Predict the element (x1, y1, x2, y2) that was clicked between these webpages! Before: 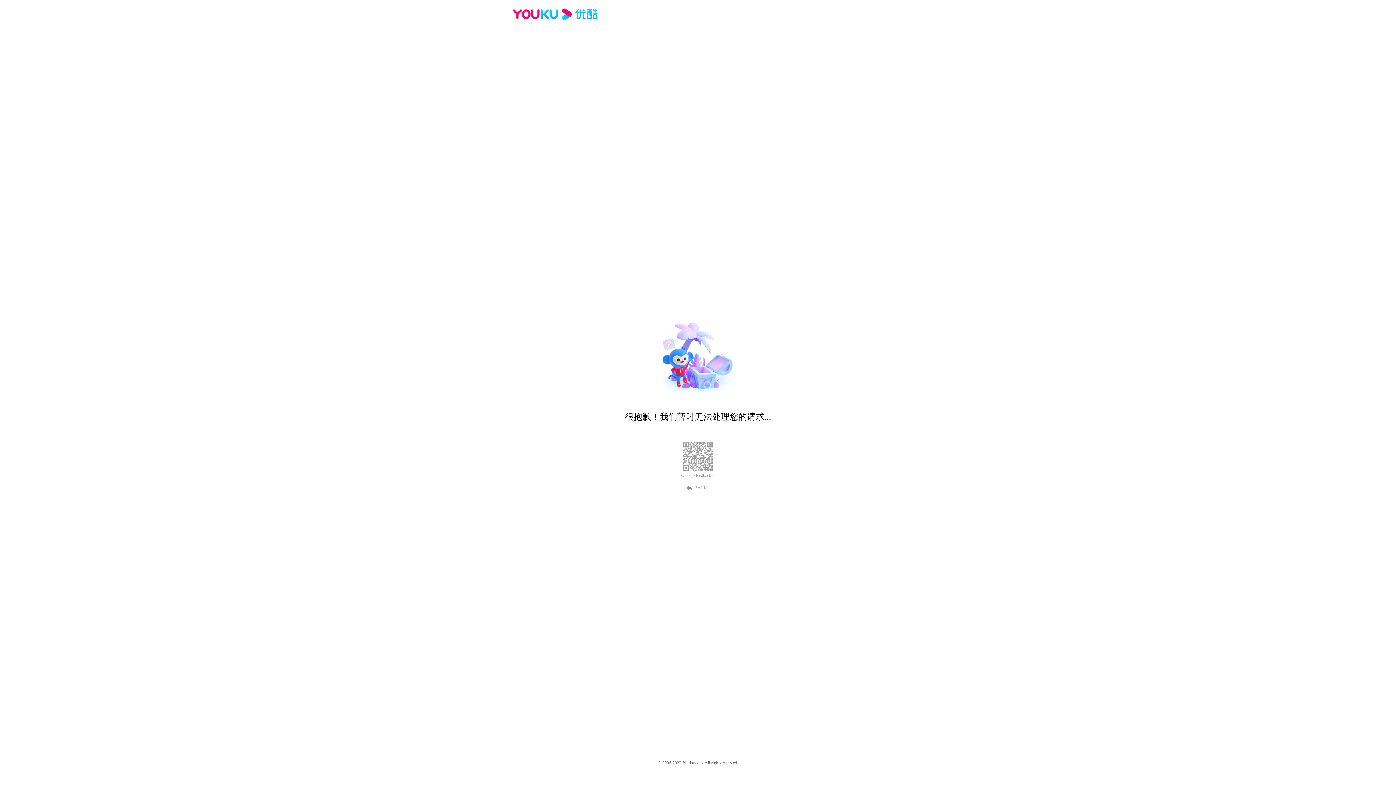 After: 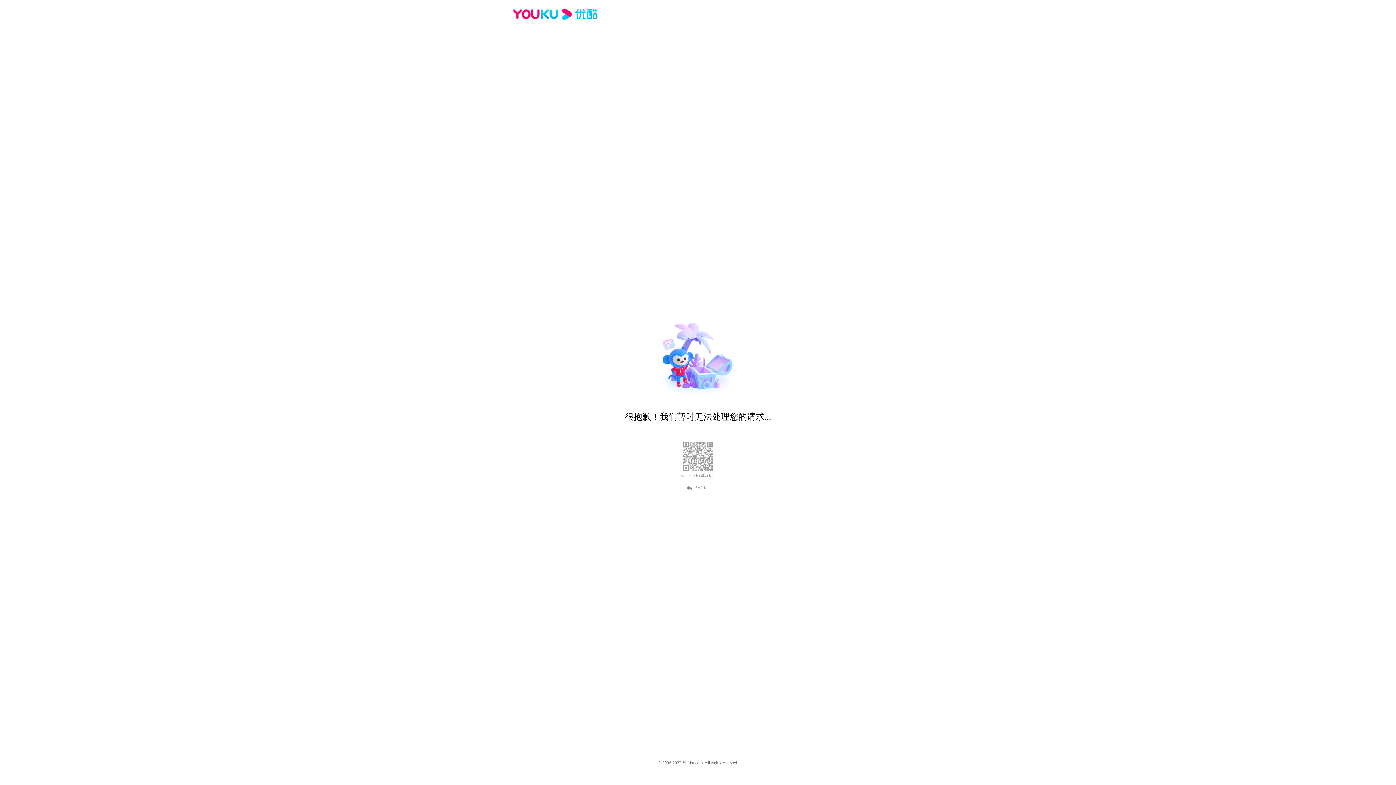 Action: bbox: (681, 473, 714, 478) label: Click to feedback >